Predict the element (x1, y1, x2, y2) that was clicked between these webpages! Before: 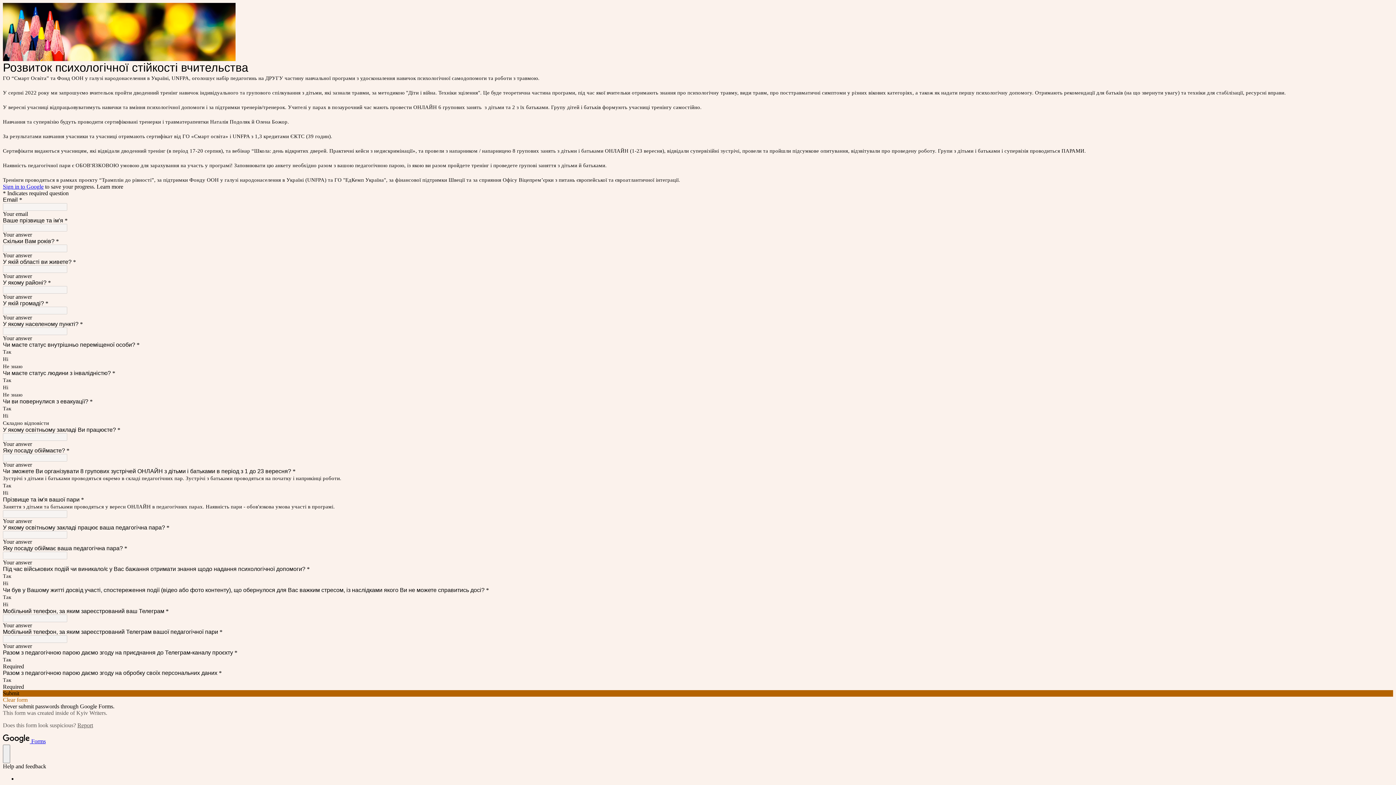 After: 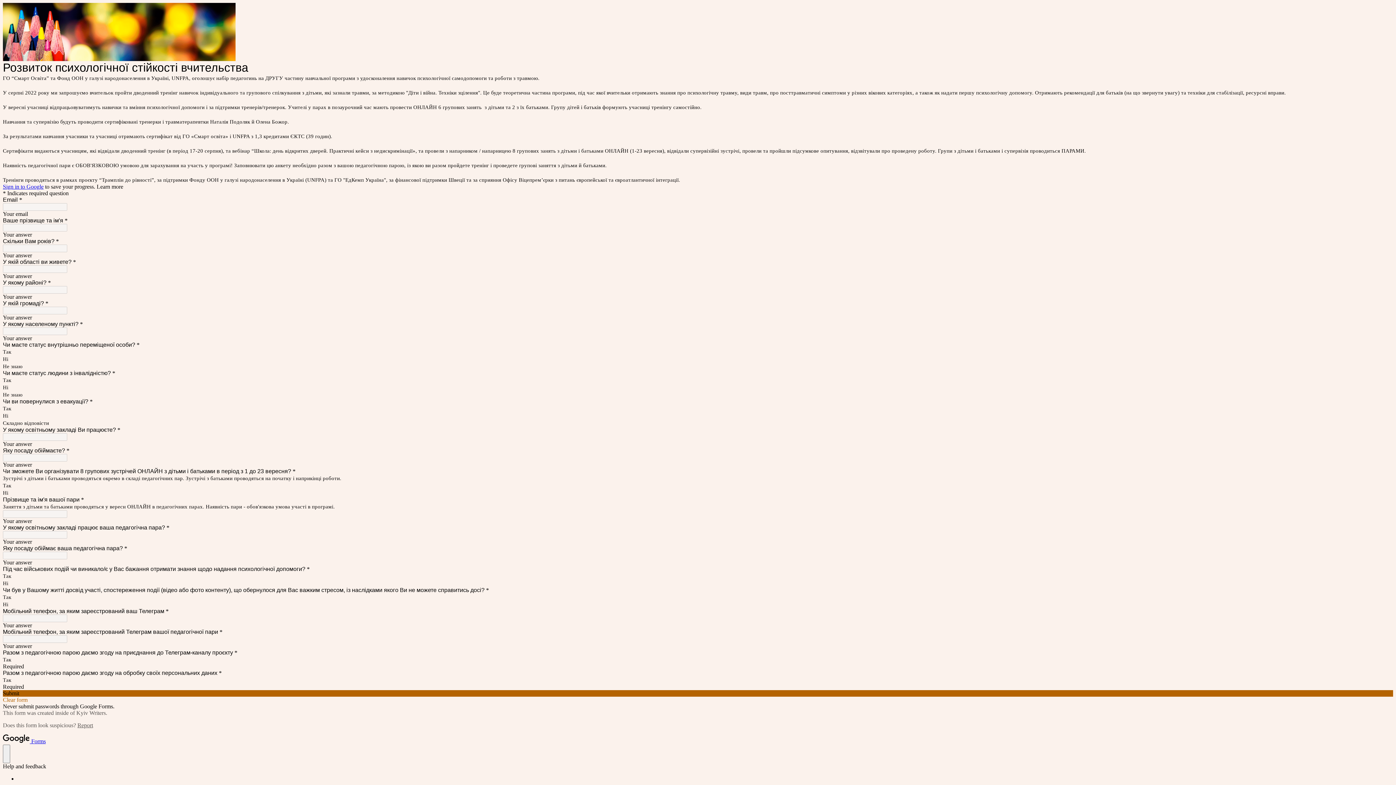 Action: bbox: (77, 722, 93, 728) label: Report